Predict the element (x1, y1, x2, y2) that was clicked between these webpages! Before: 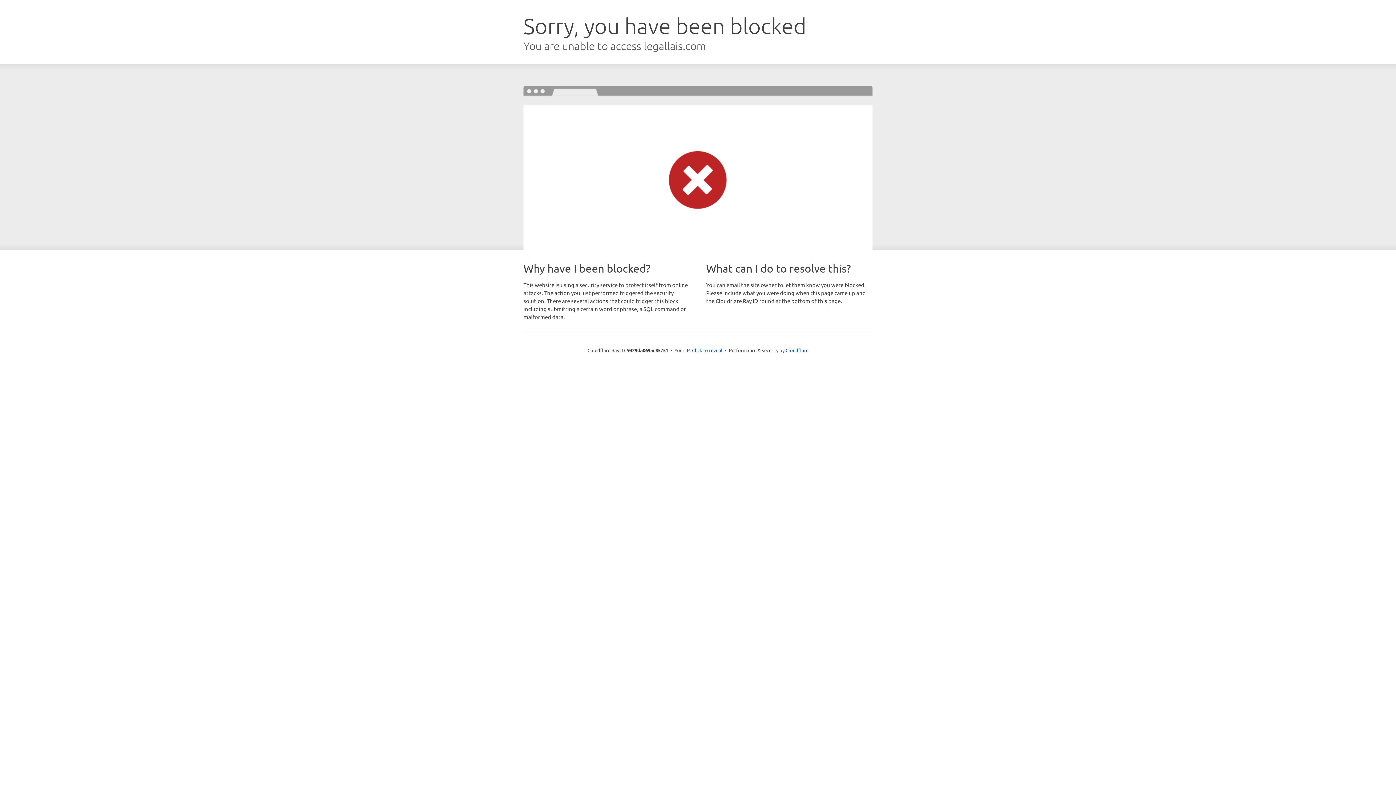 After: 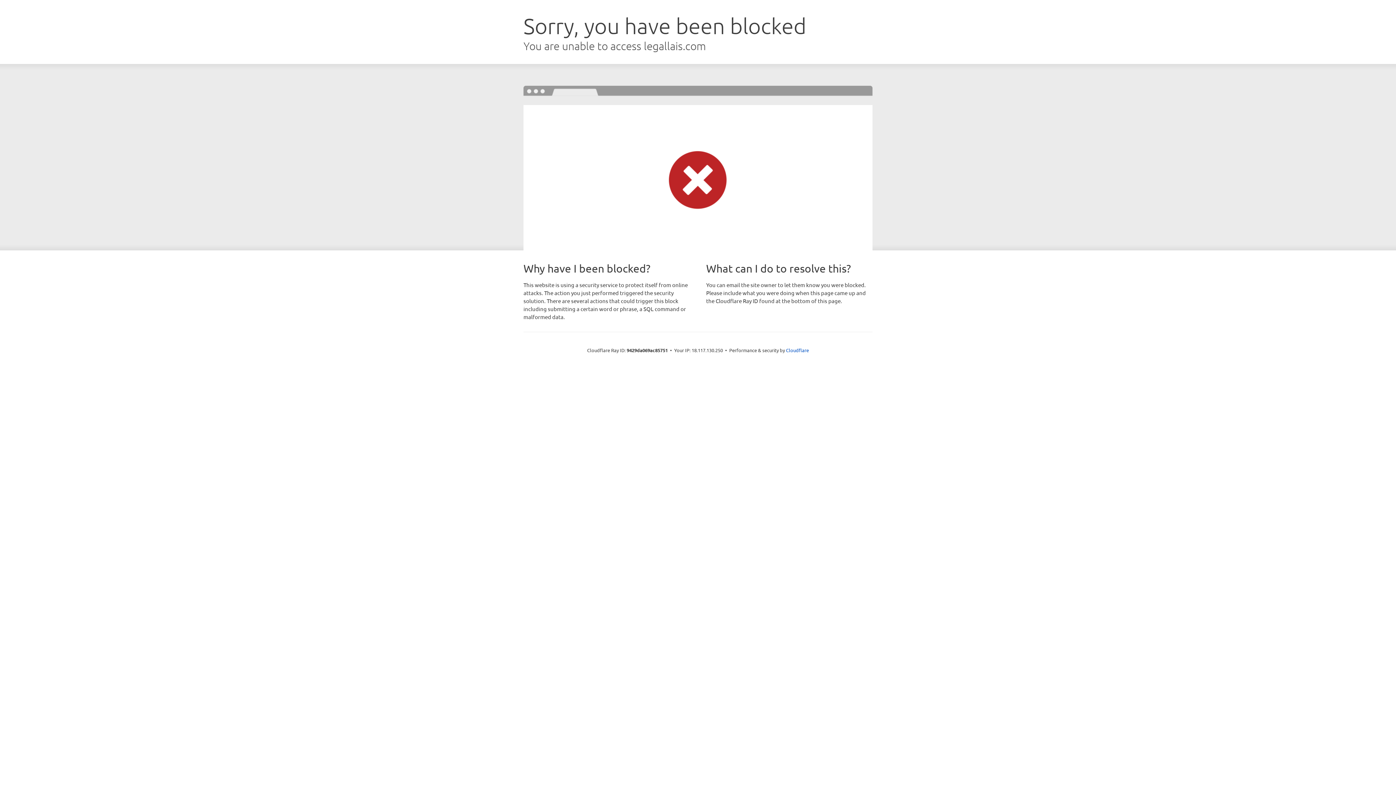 Action: bbox: (692, 346, 722, 353) label: Click to reveal